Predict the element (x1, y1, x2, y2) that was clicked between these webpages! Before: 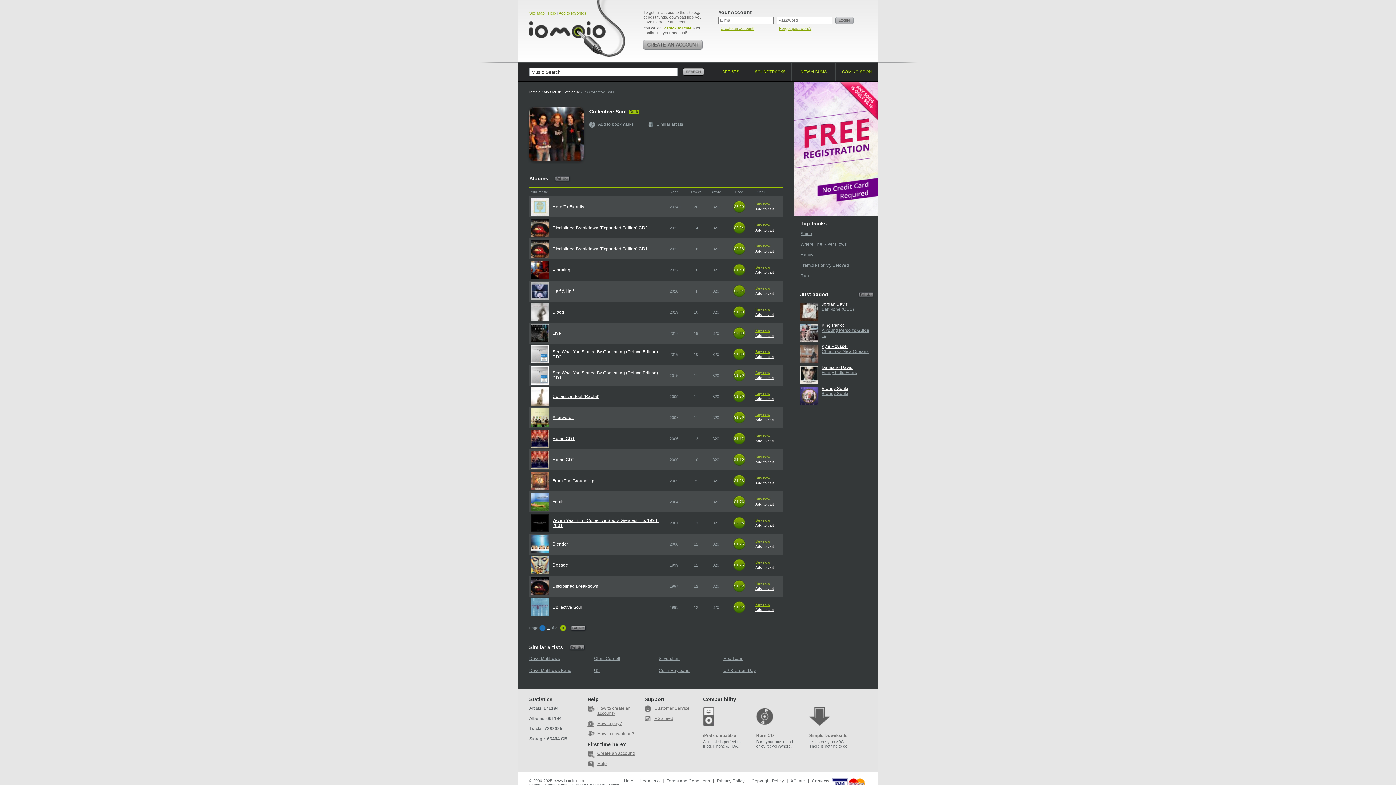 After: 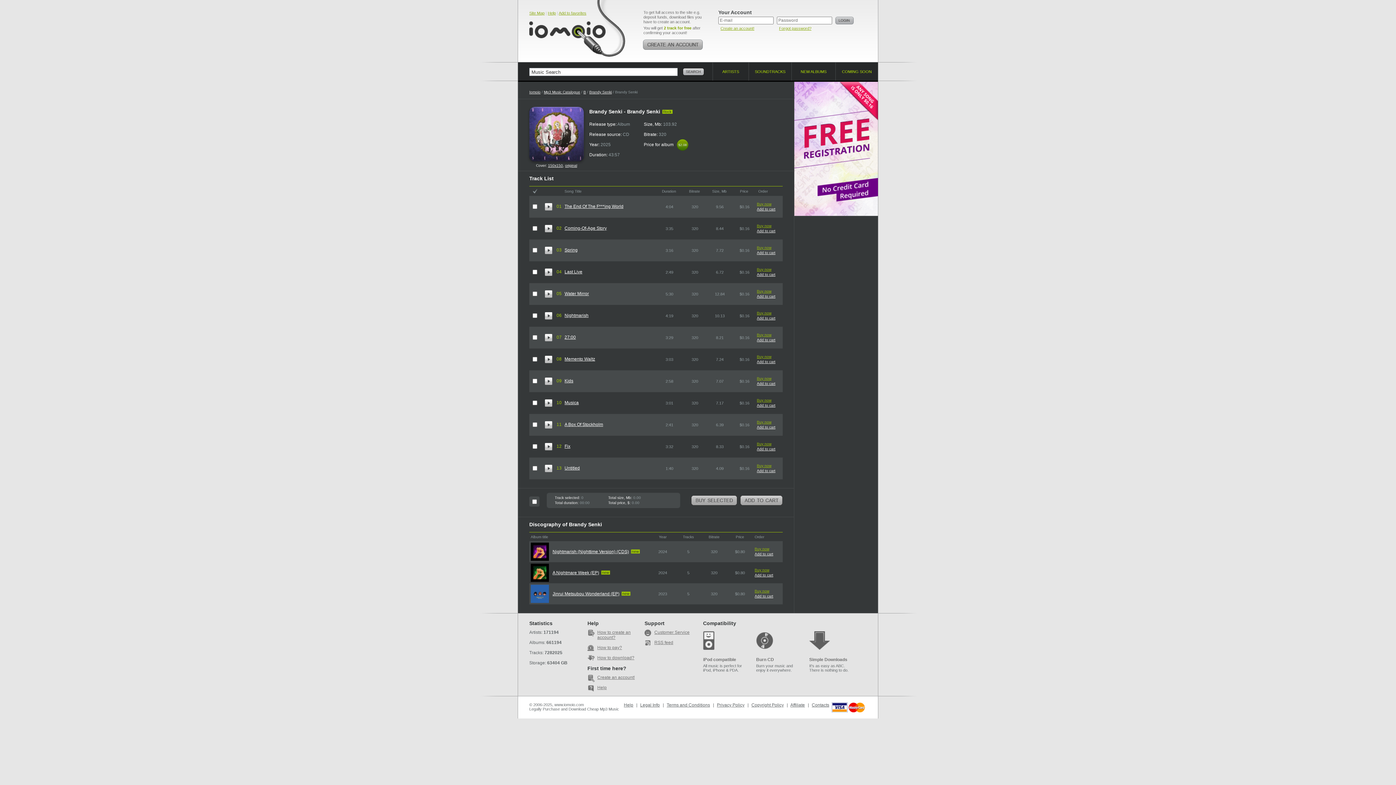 Action: label: Brandy Senki bbox: (821, 391, 848, 396)